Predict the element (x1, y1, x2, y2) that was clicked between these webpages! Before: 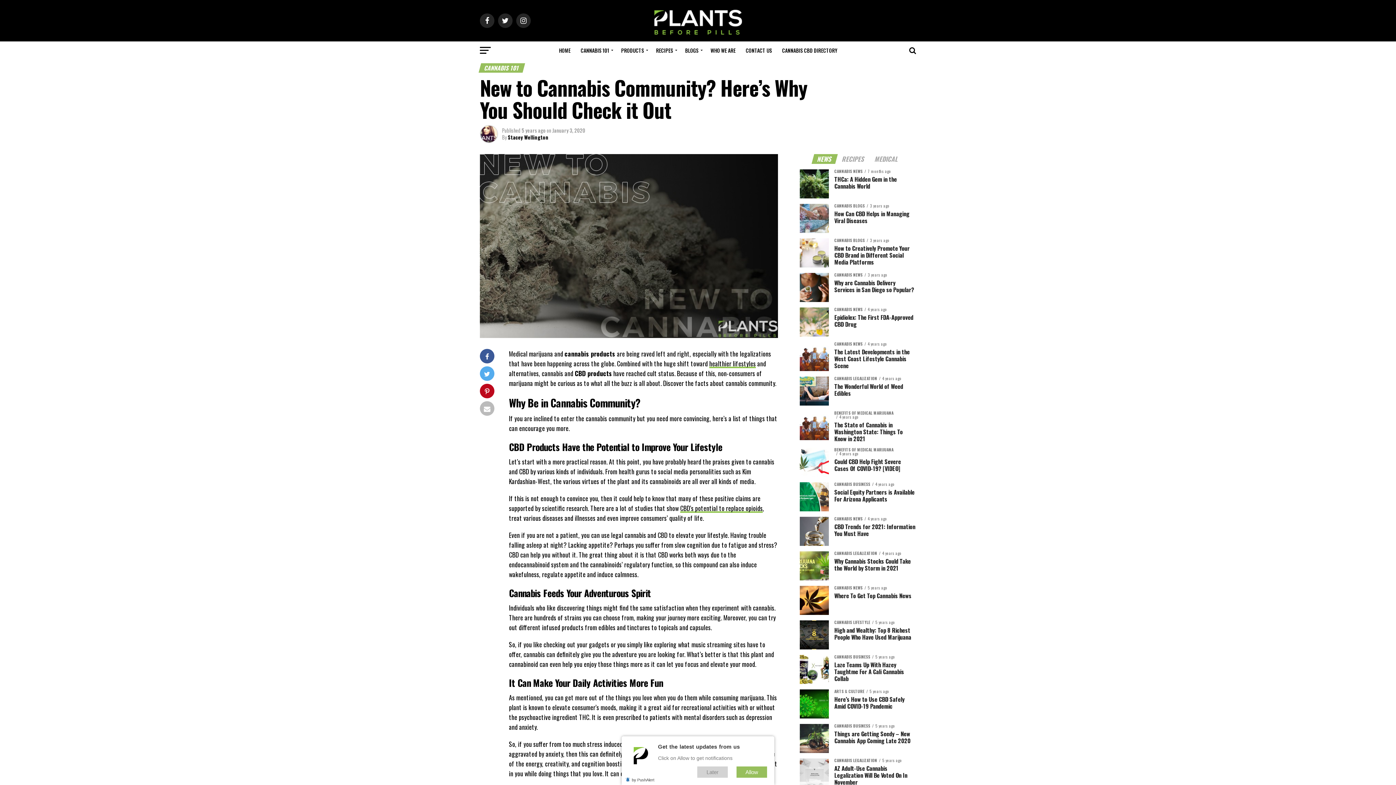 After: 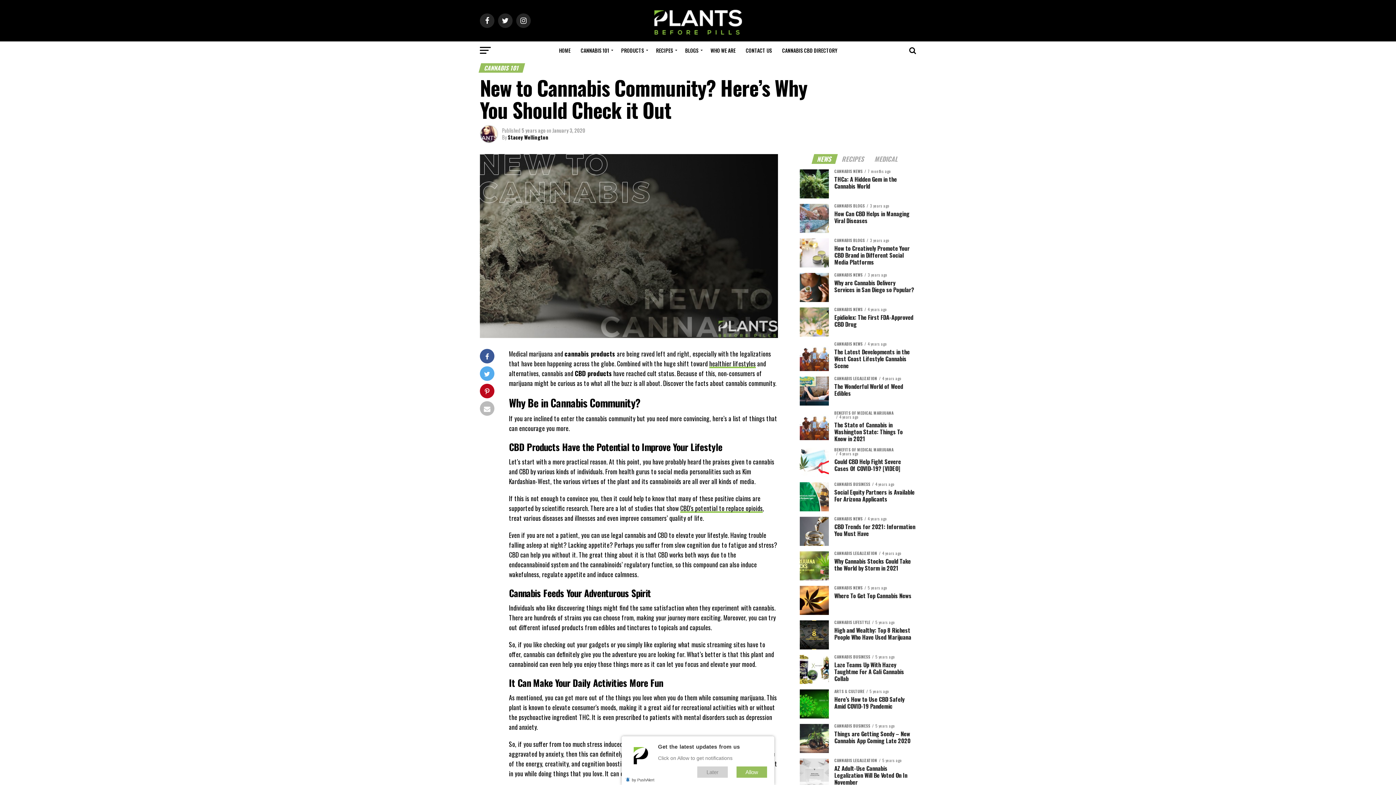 Action: label: NEWS bbox: (813, 155, 836, 163)